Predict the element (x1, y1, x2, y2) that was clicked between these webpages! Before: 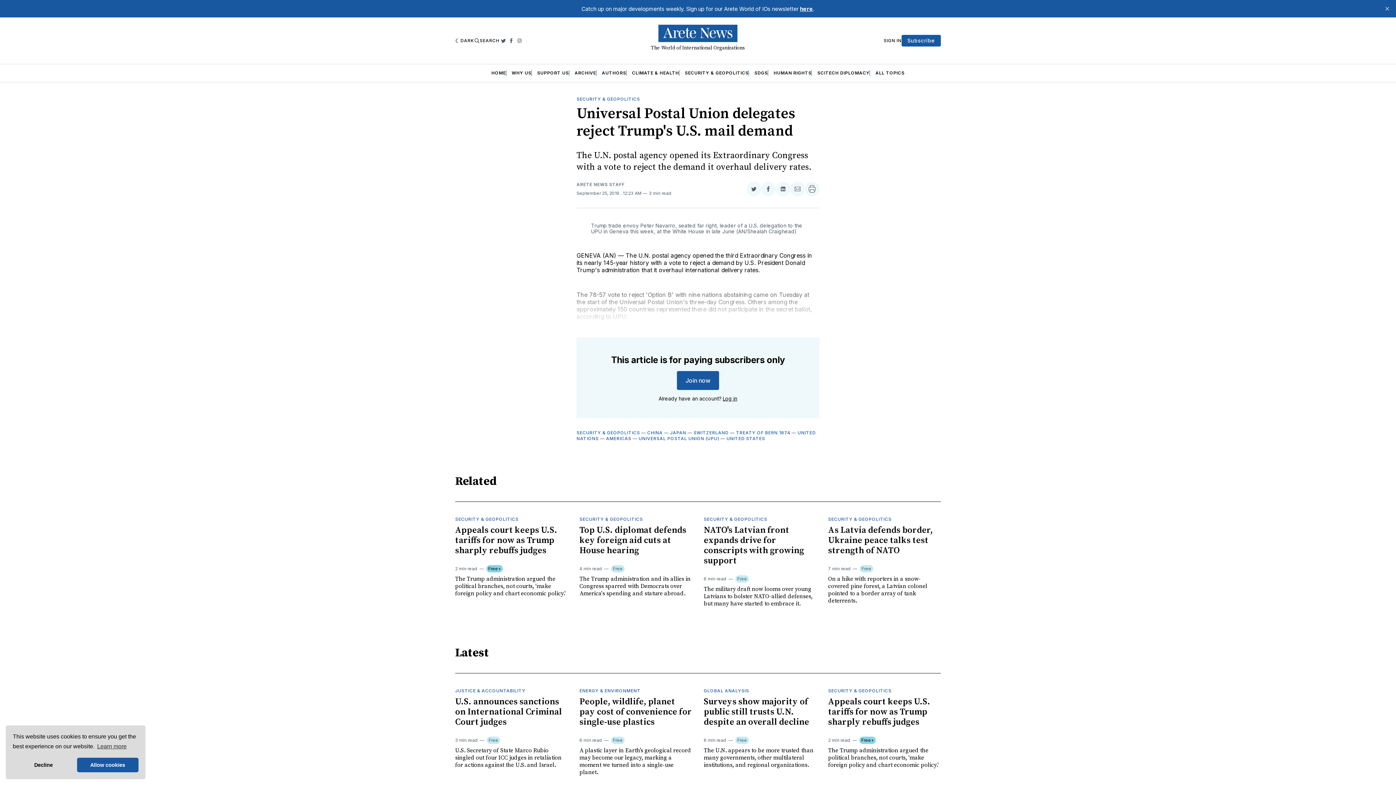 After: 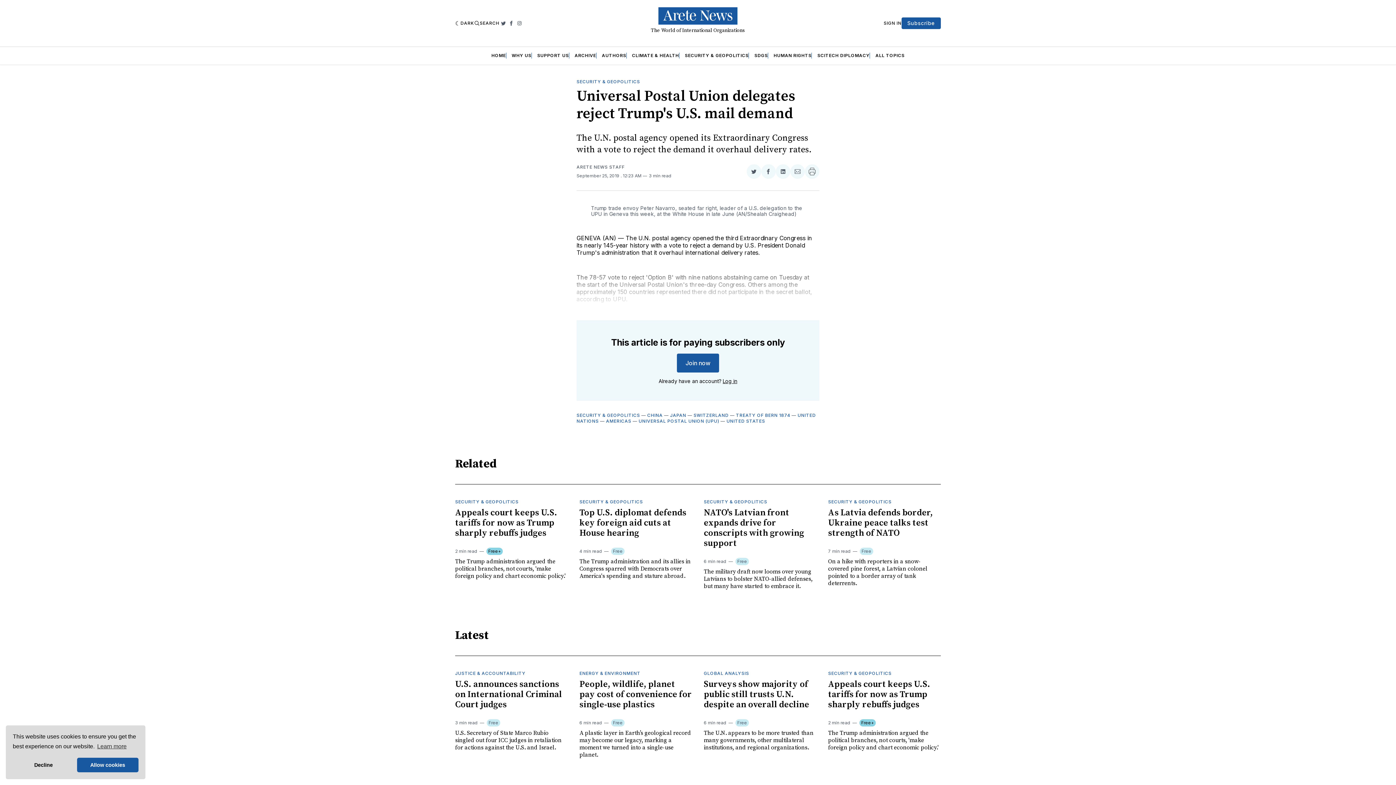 Action: bbox: (1381, 2, 1393, 14) label: close